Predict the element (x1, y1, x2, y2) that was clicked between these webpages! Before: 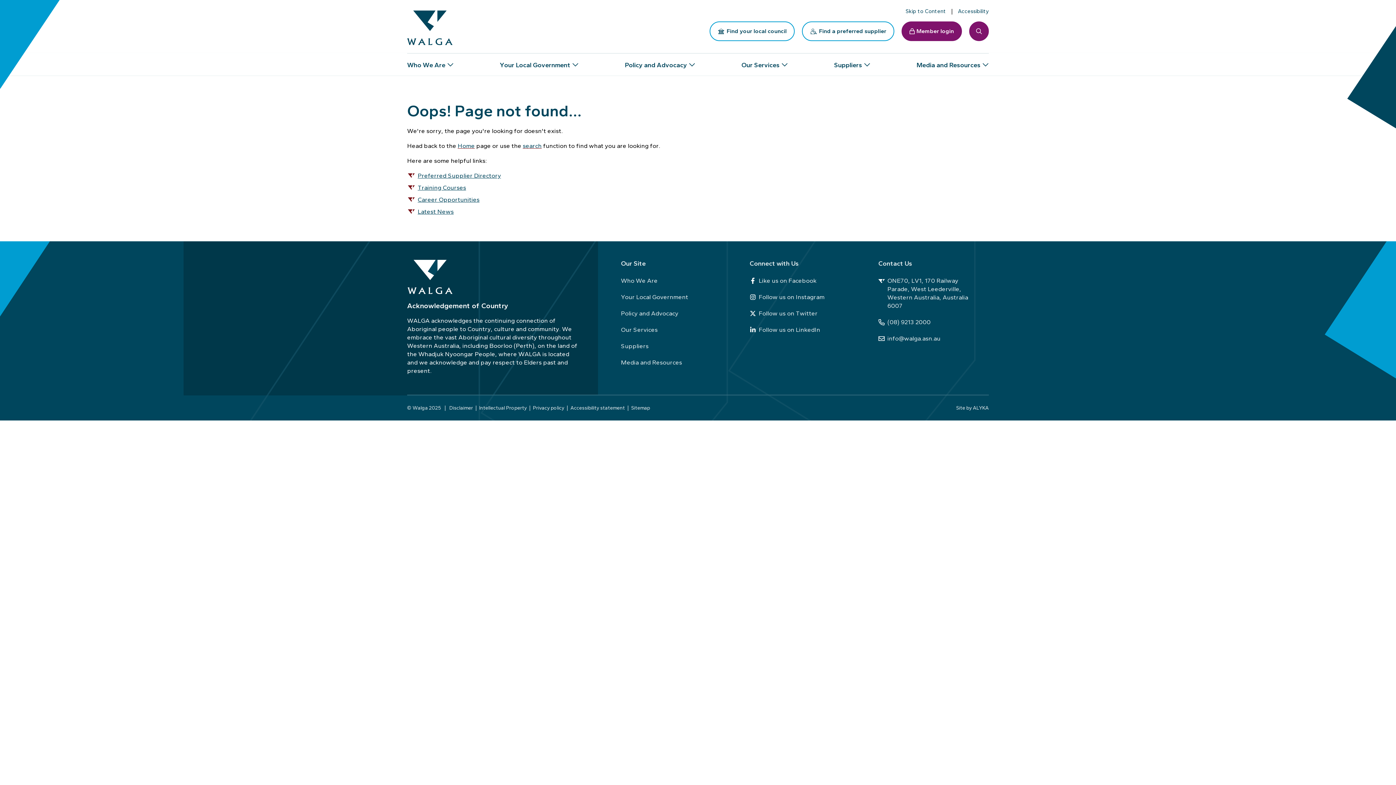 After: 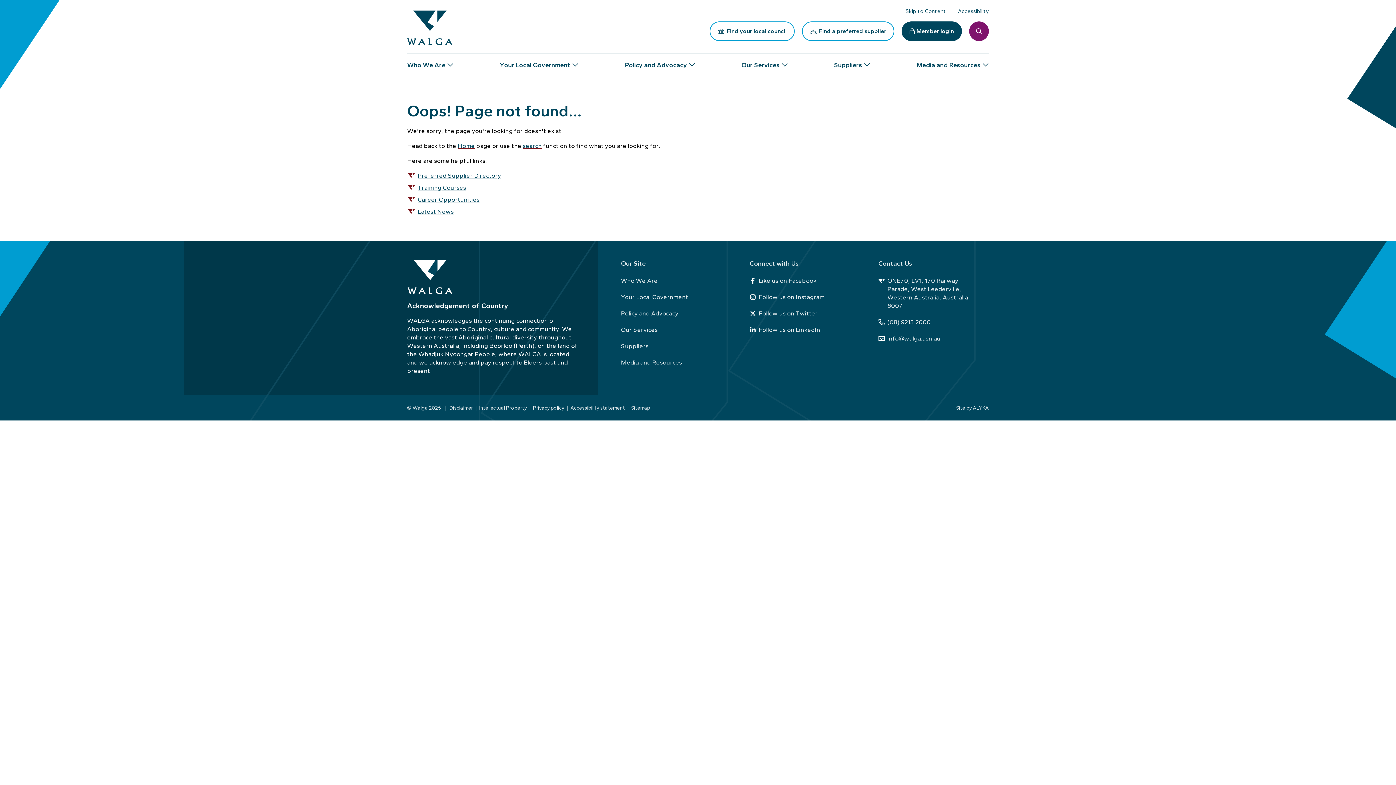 Action: label: Member login bbox: (901, 21, 962, 41)